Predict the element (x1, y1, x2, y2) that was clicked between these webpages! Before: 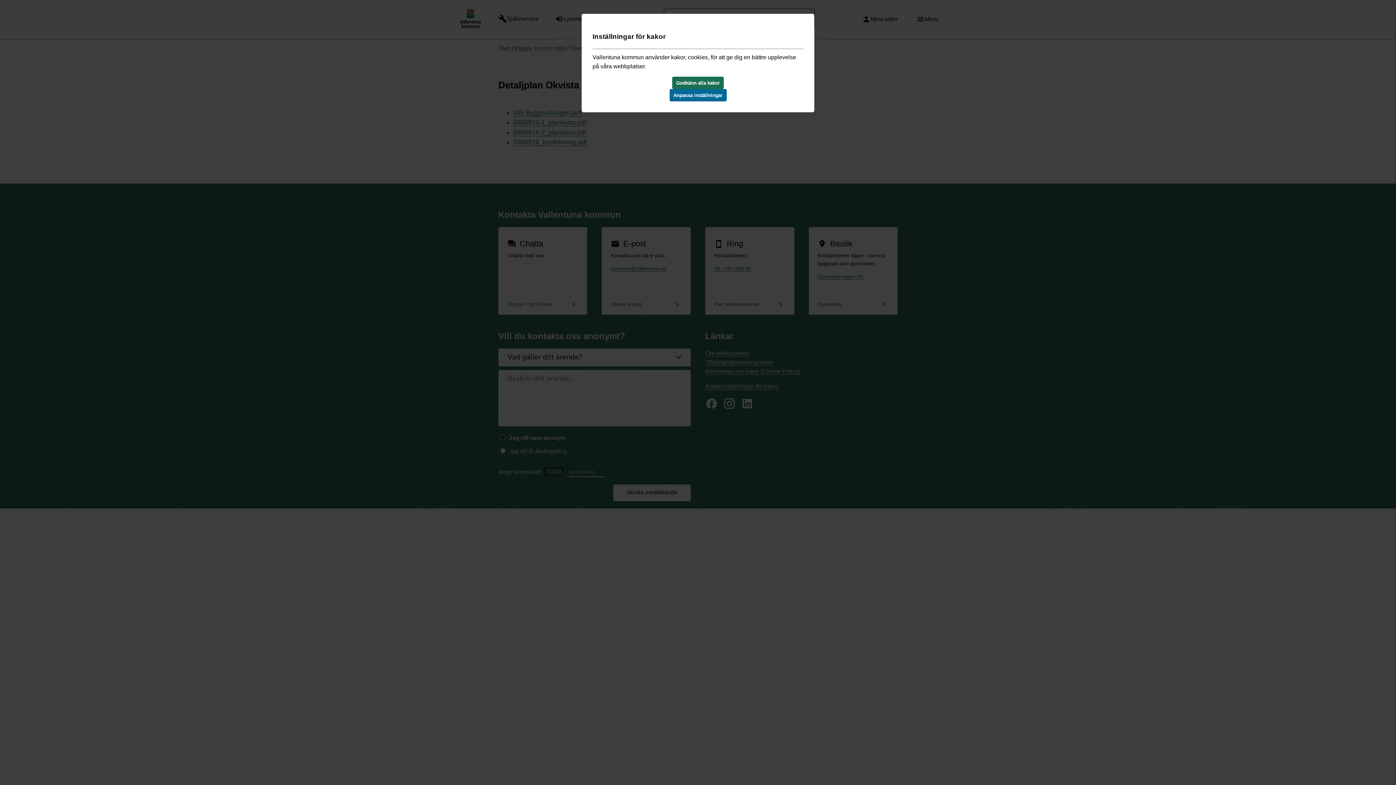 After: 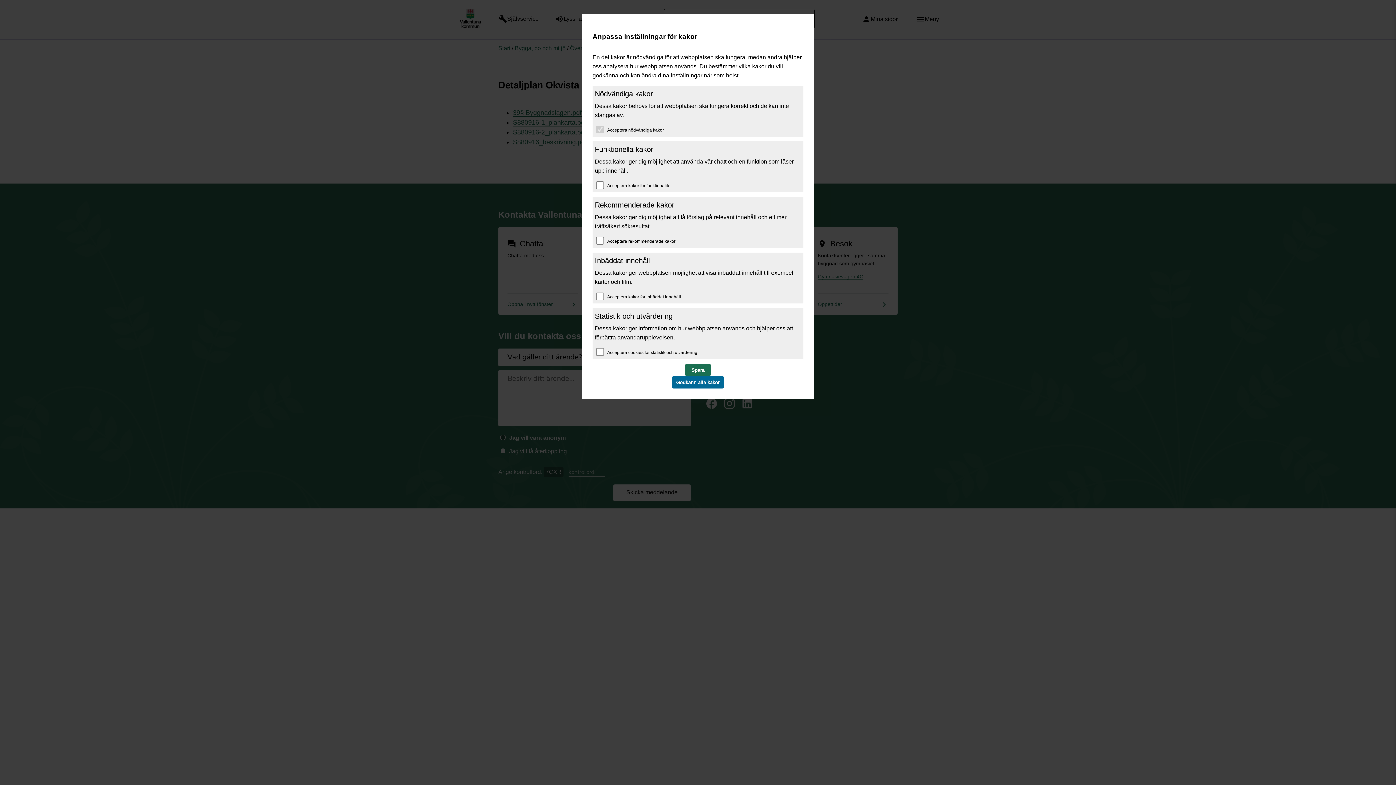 Action: bbox: (669, 89, 726, 101) label: Anpassa inställningar